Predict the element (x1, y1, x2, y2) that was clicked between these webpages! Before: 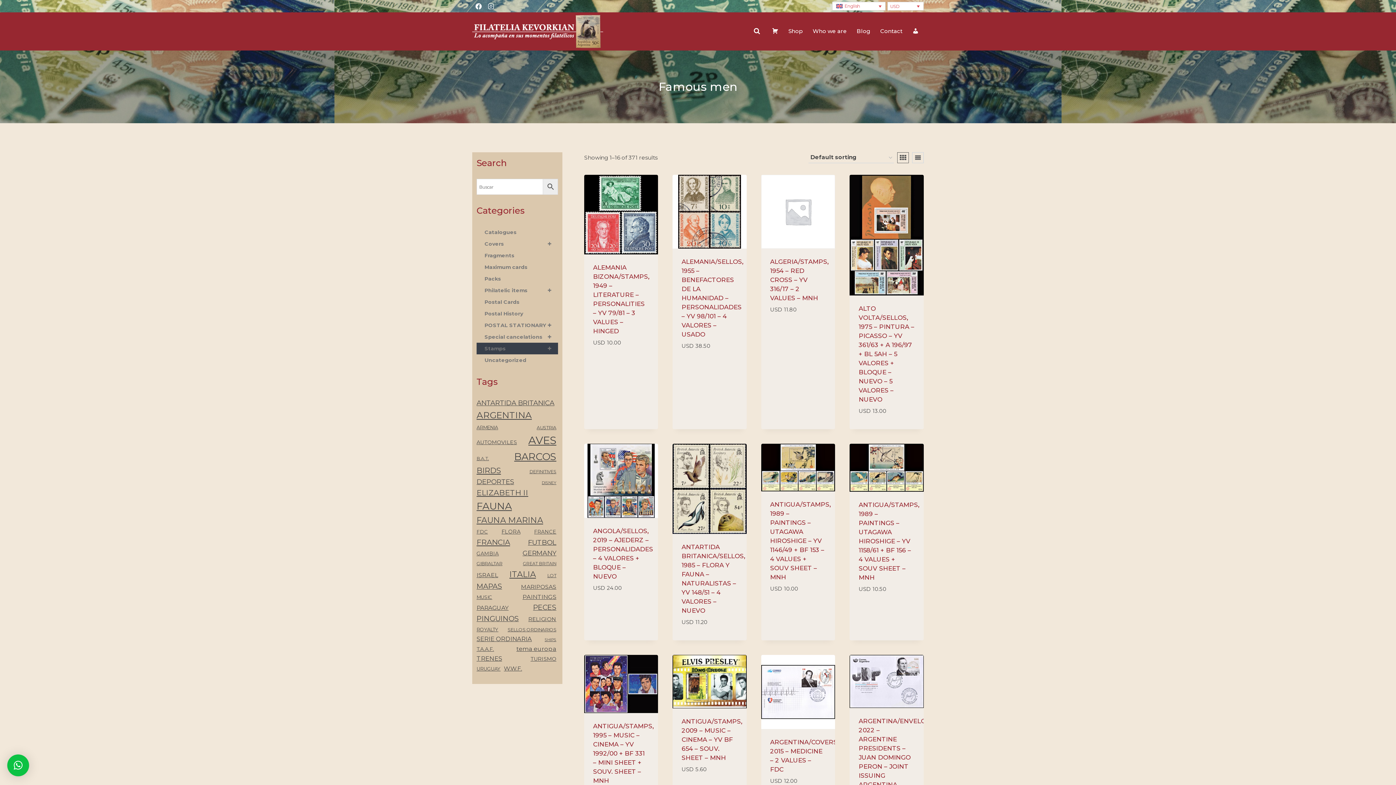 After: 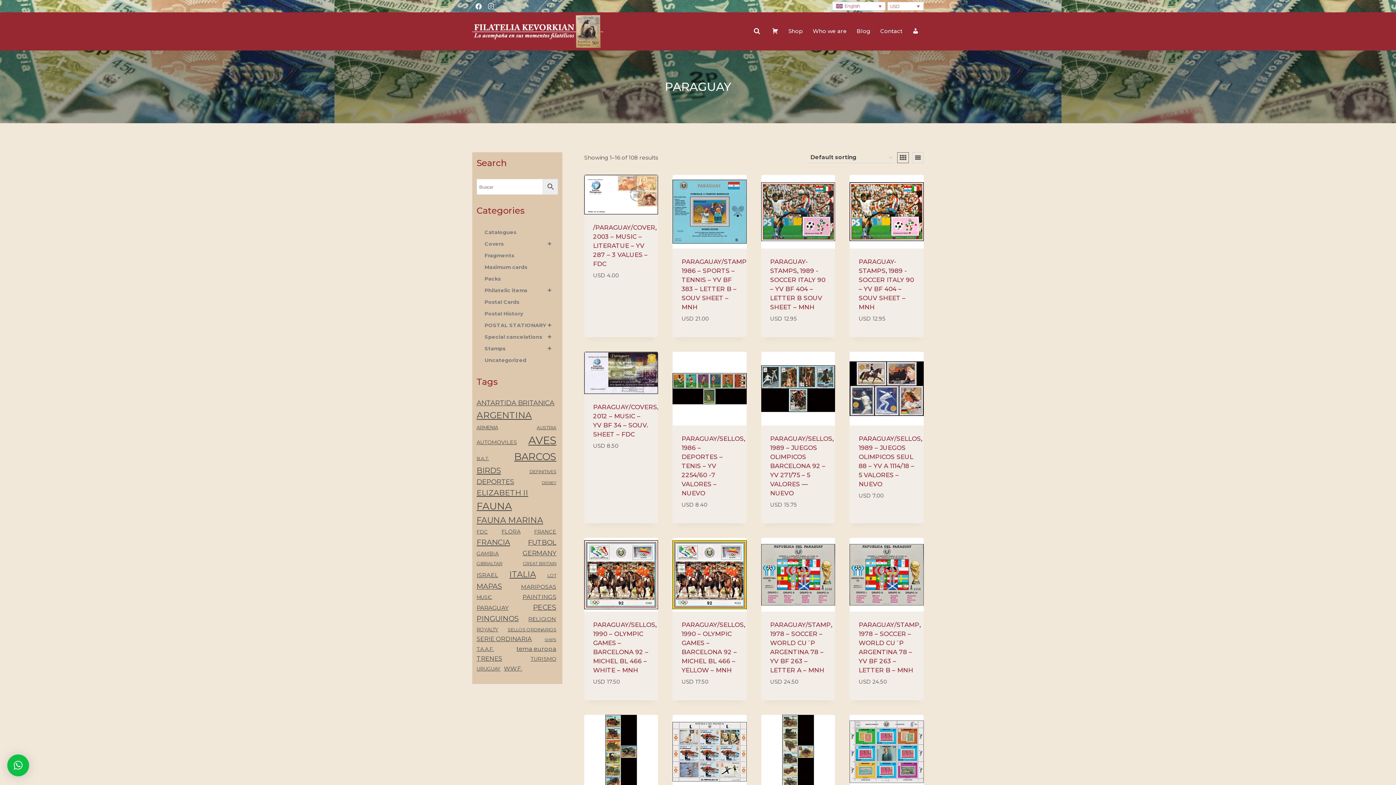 Action: bbox: (476, 603, 508, 612) label: PARAGUAY (108 items)